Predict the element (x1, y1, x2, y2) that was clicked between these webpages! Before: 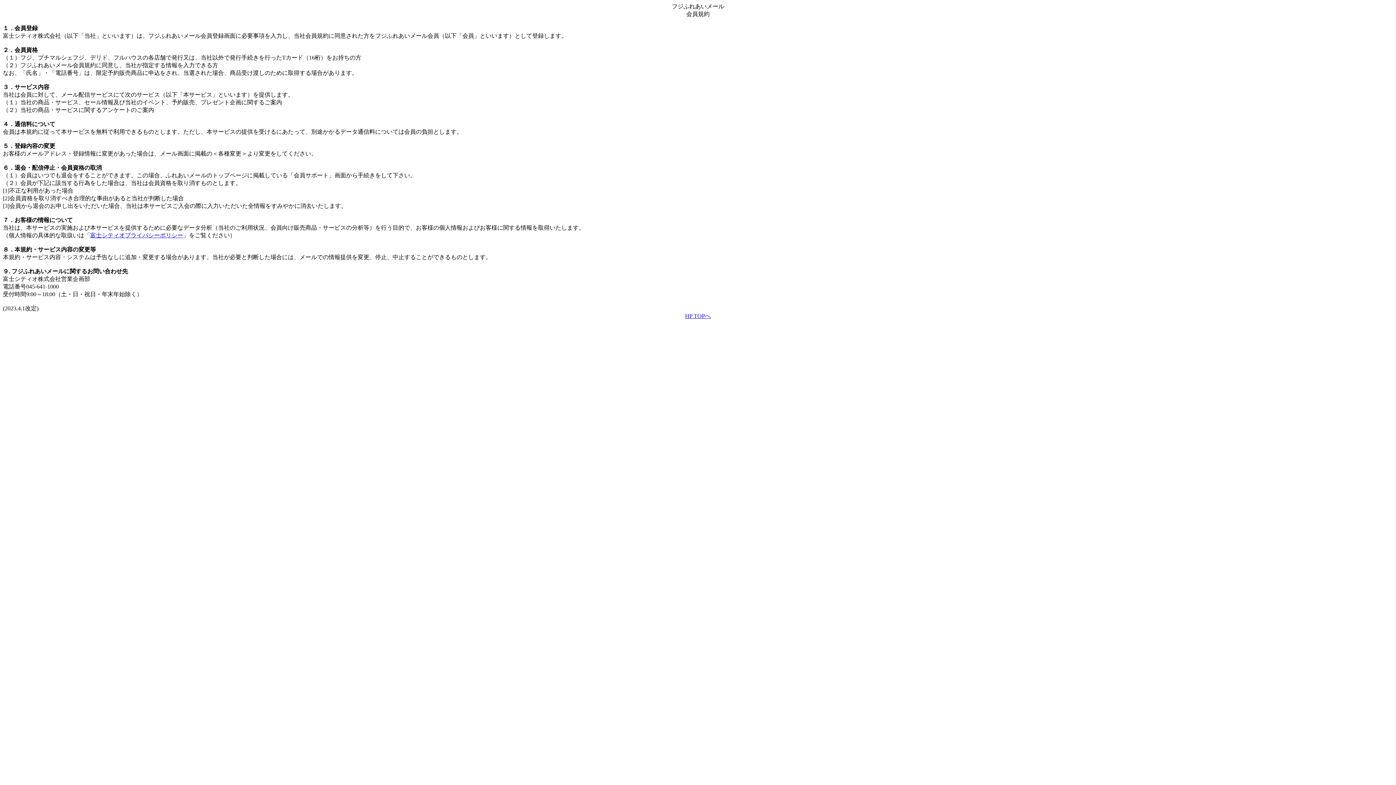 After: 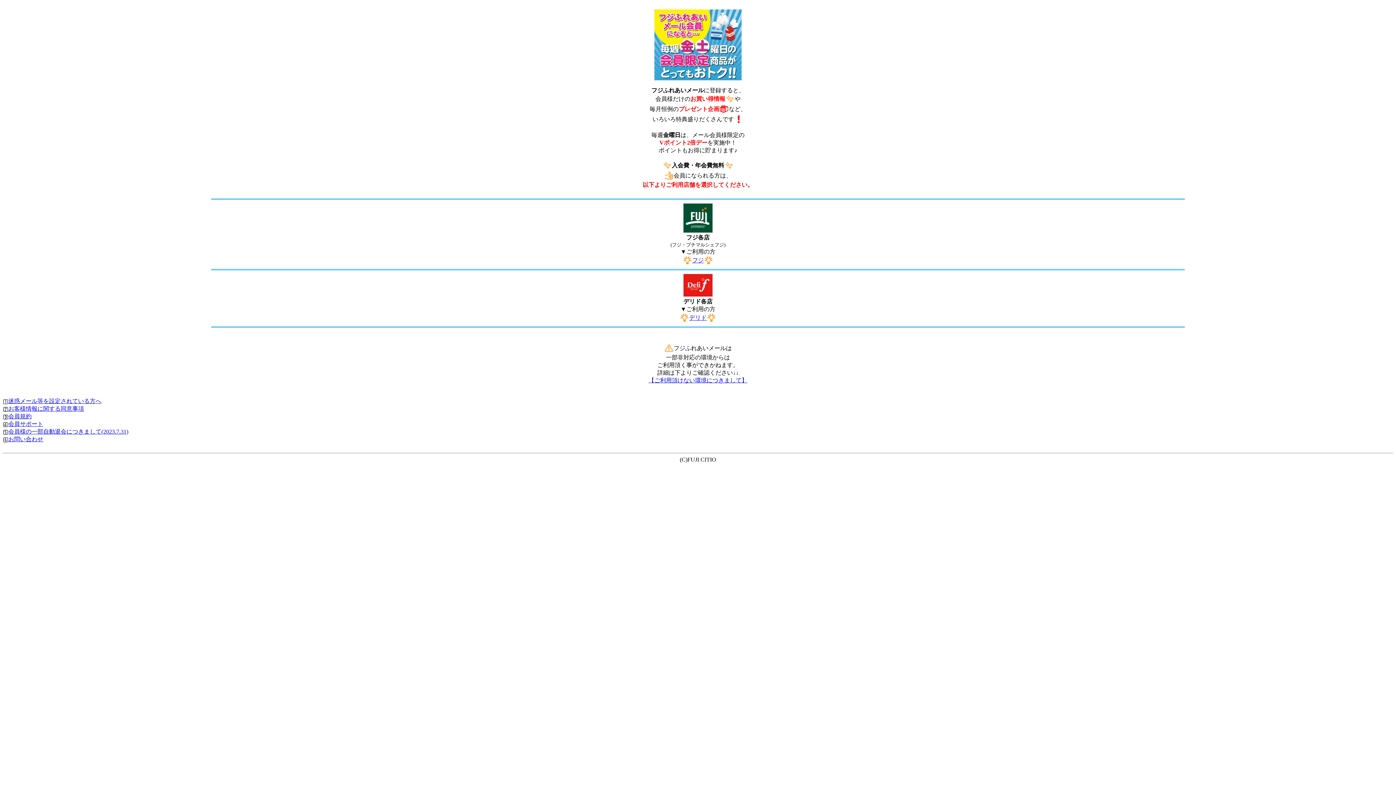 Action: bbox: (685, 313, 711, 319) label: HP TOPへ